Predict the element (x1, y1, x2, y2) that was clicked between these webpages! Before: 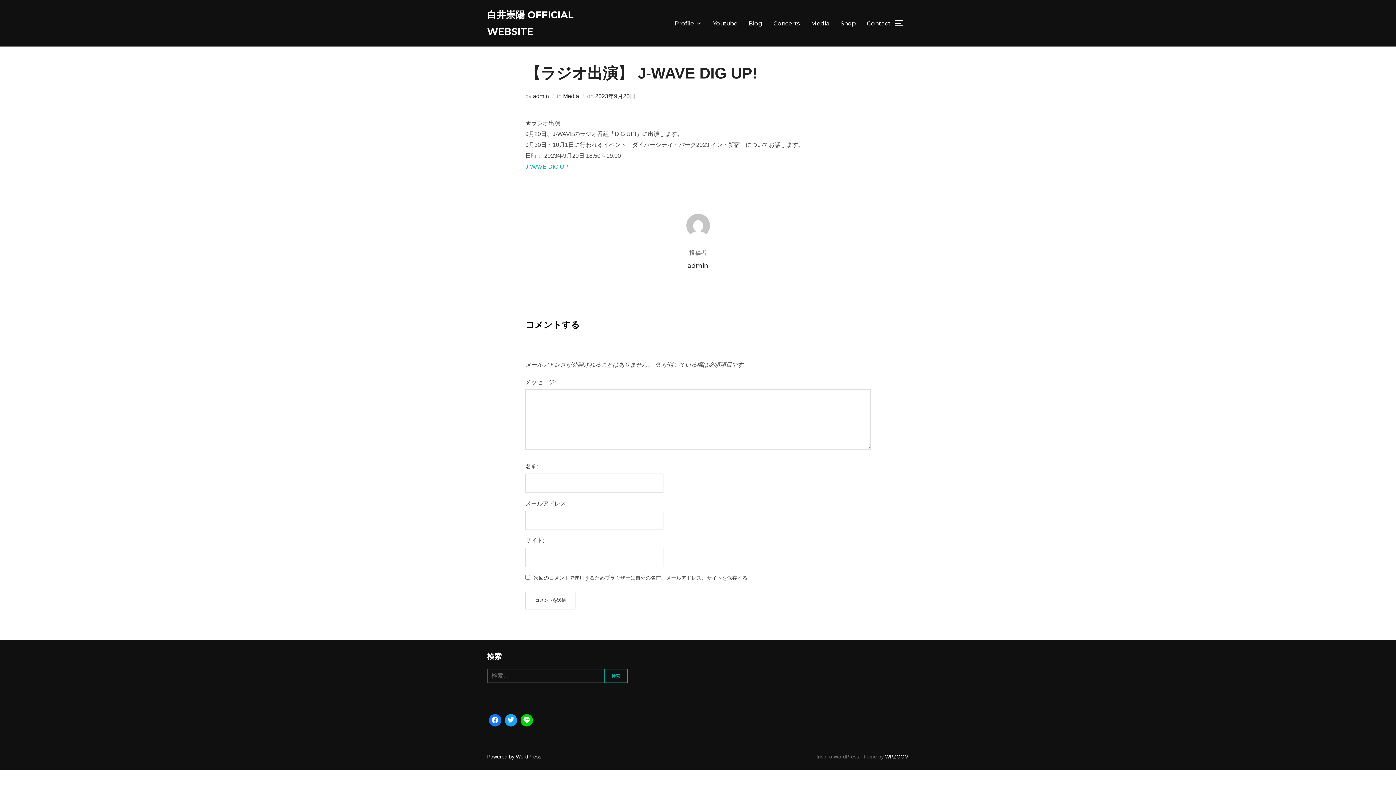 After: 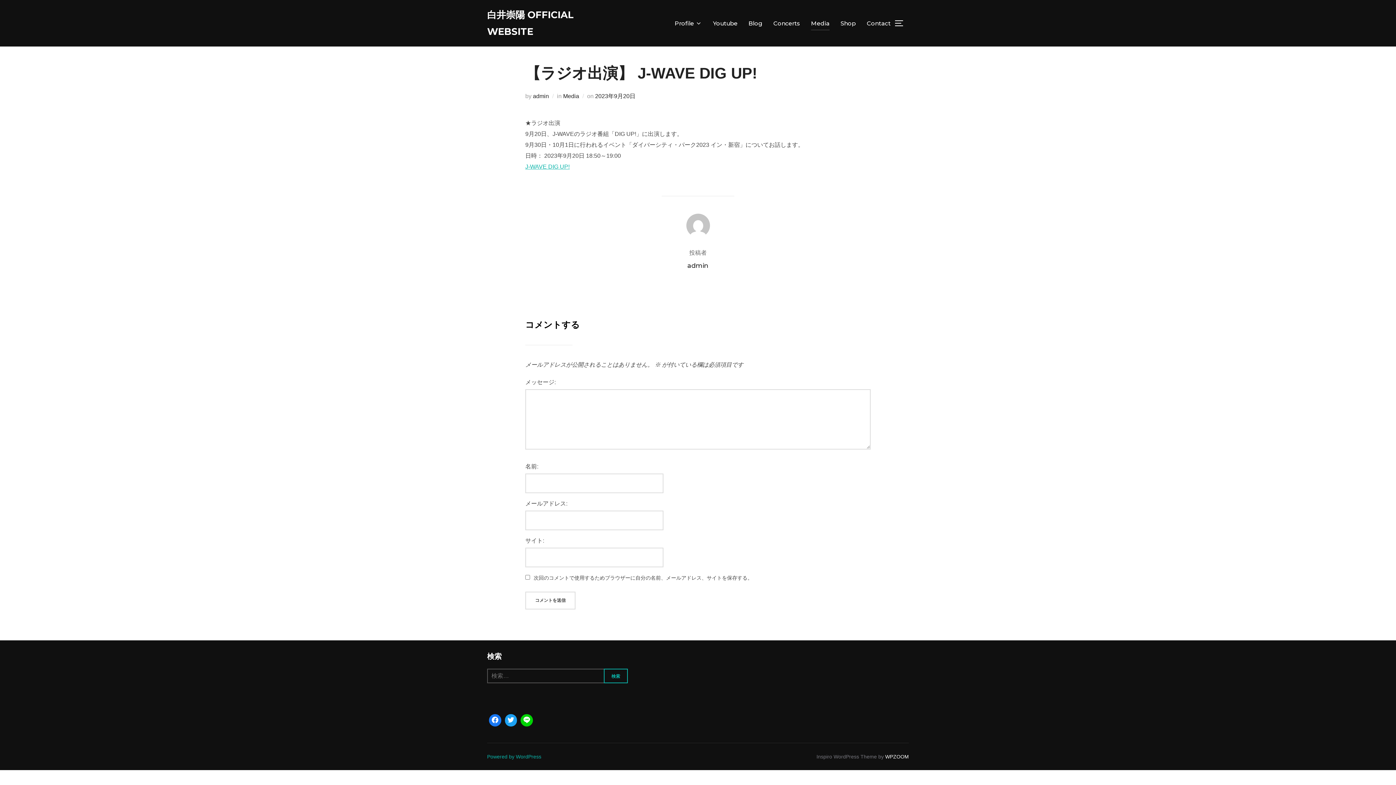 Action: bbox: (487, 754, 541, 759) label: Powered by WordPress